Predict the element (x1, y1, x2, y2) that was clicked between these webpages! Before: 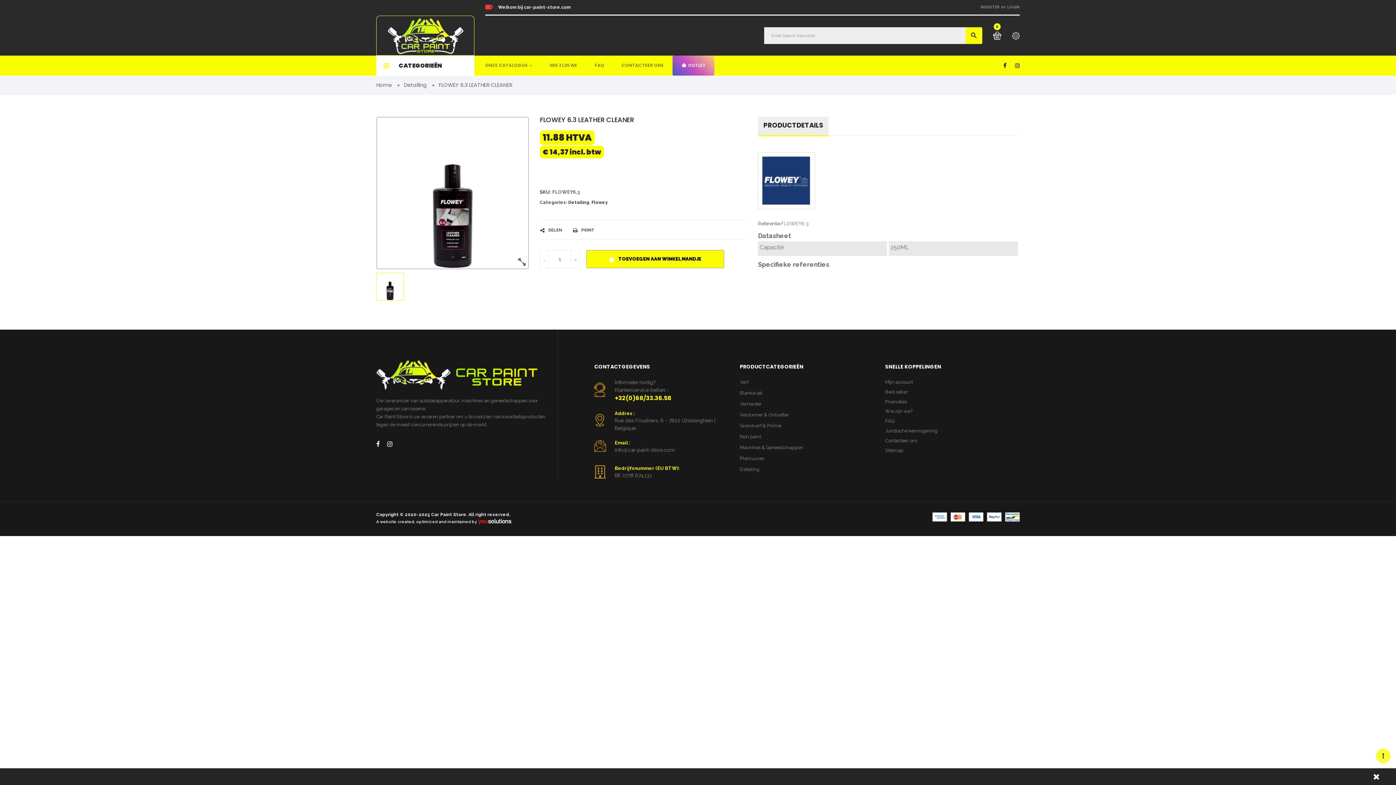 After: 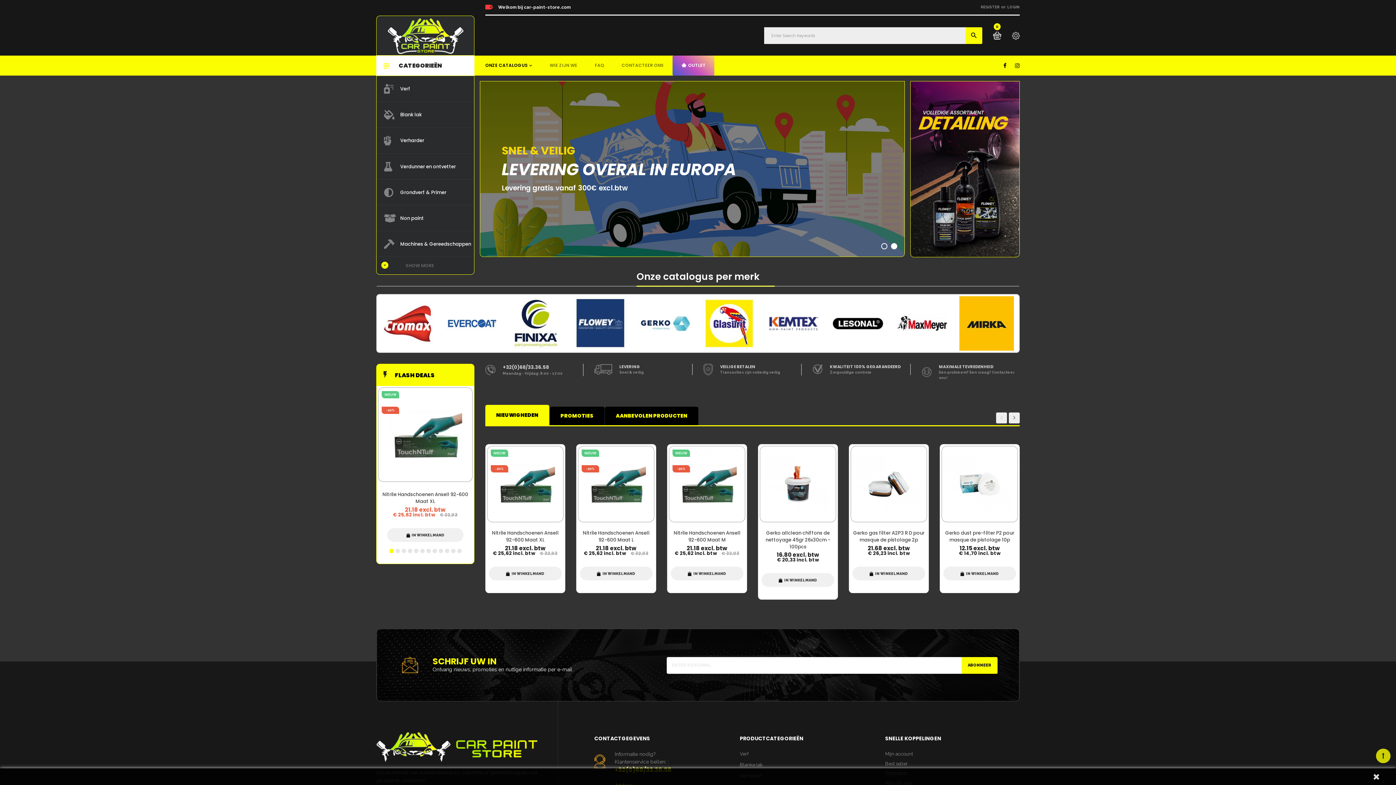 Action: bbox: (376, 15, 474, 55)